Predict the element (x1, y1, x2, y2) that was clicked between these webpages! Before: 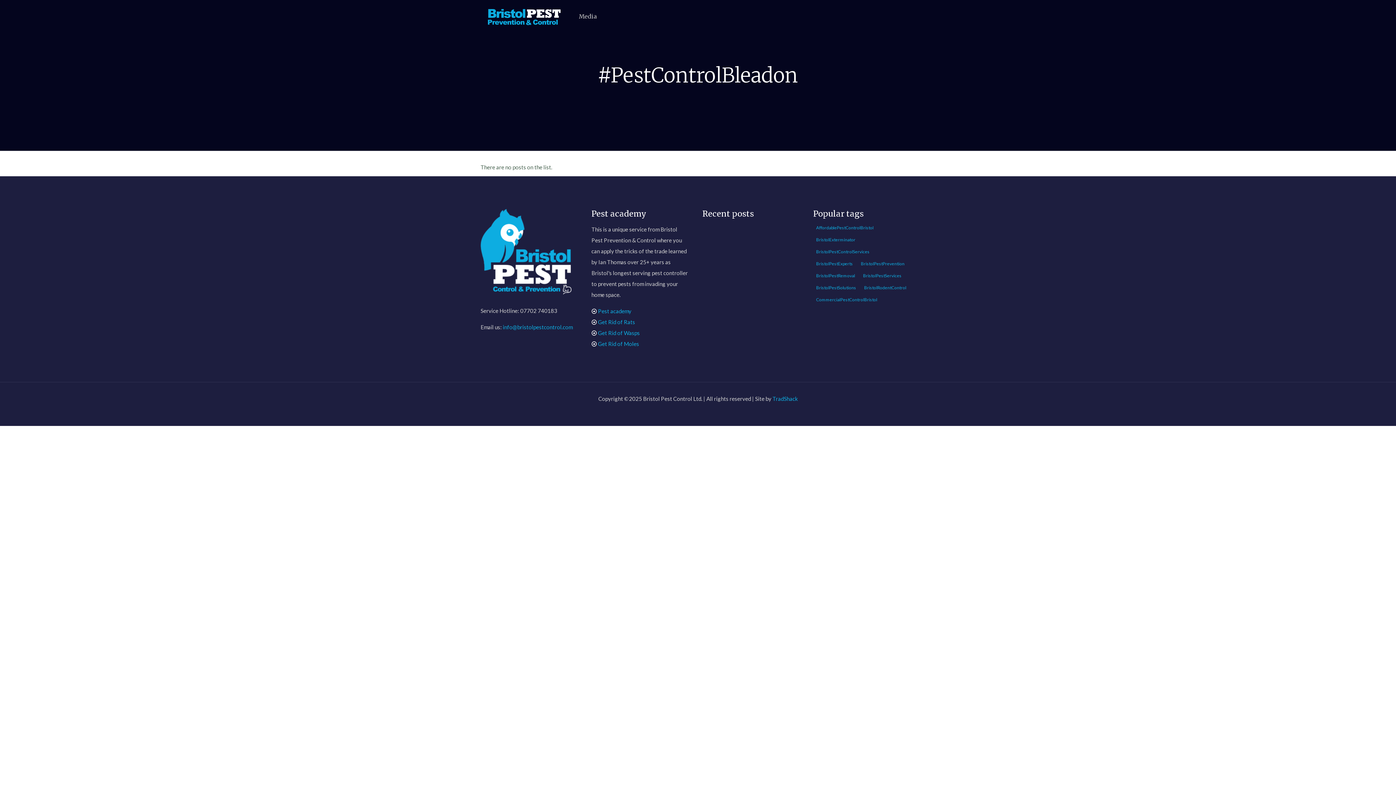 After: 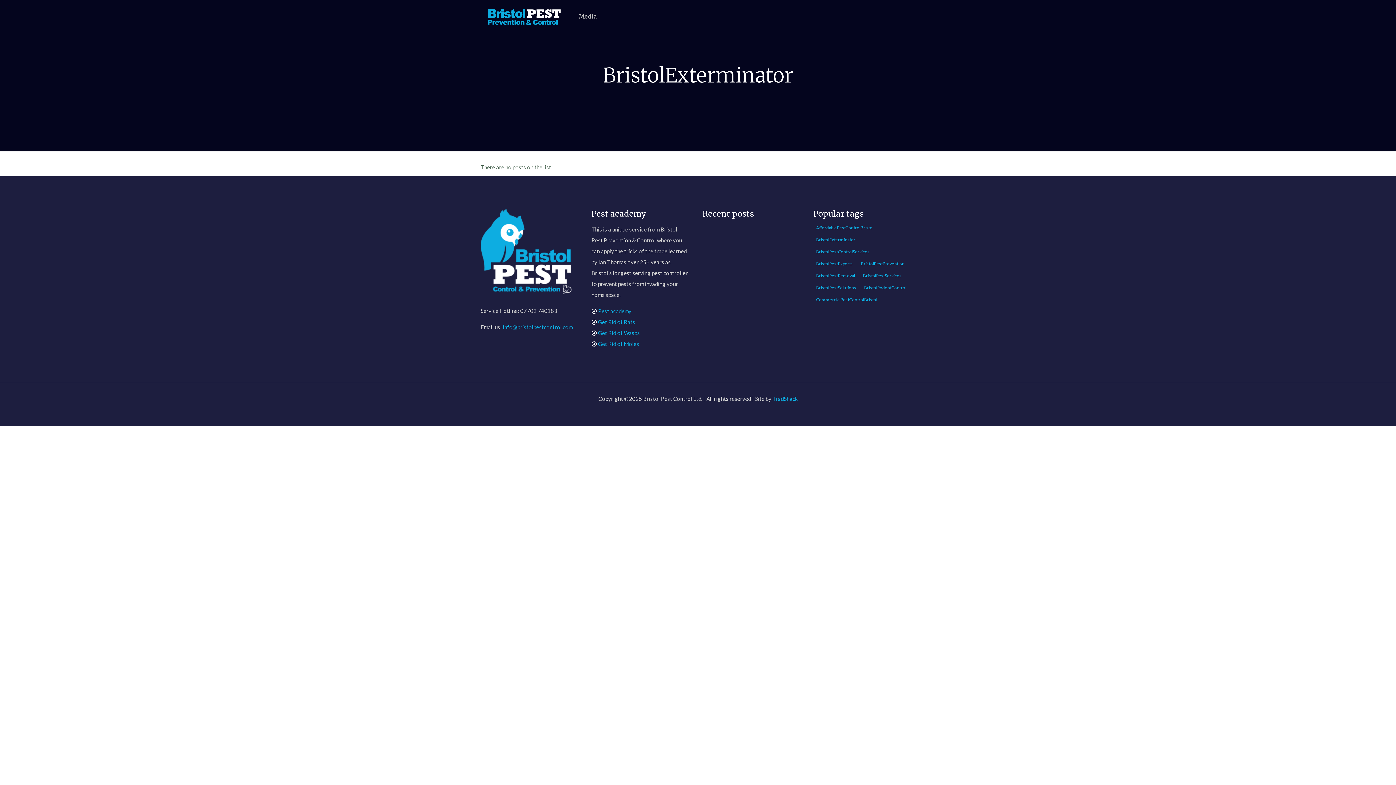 Action: bbox: (813, 236, 858, 244) label: BristolExterminator​